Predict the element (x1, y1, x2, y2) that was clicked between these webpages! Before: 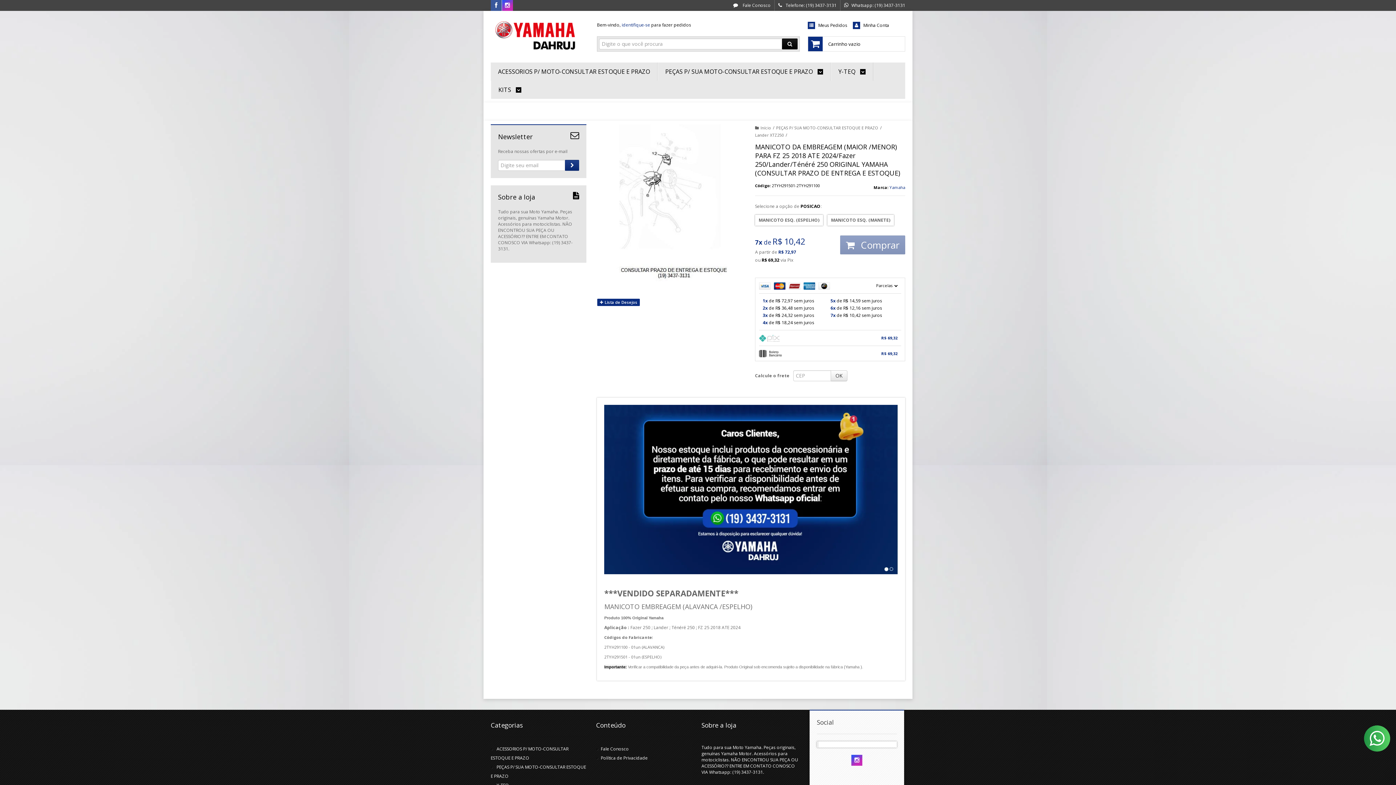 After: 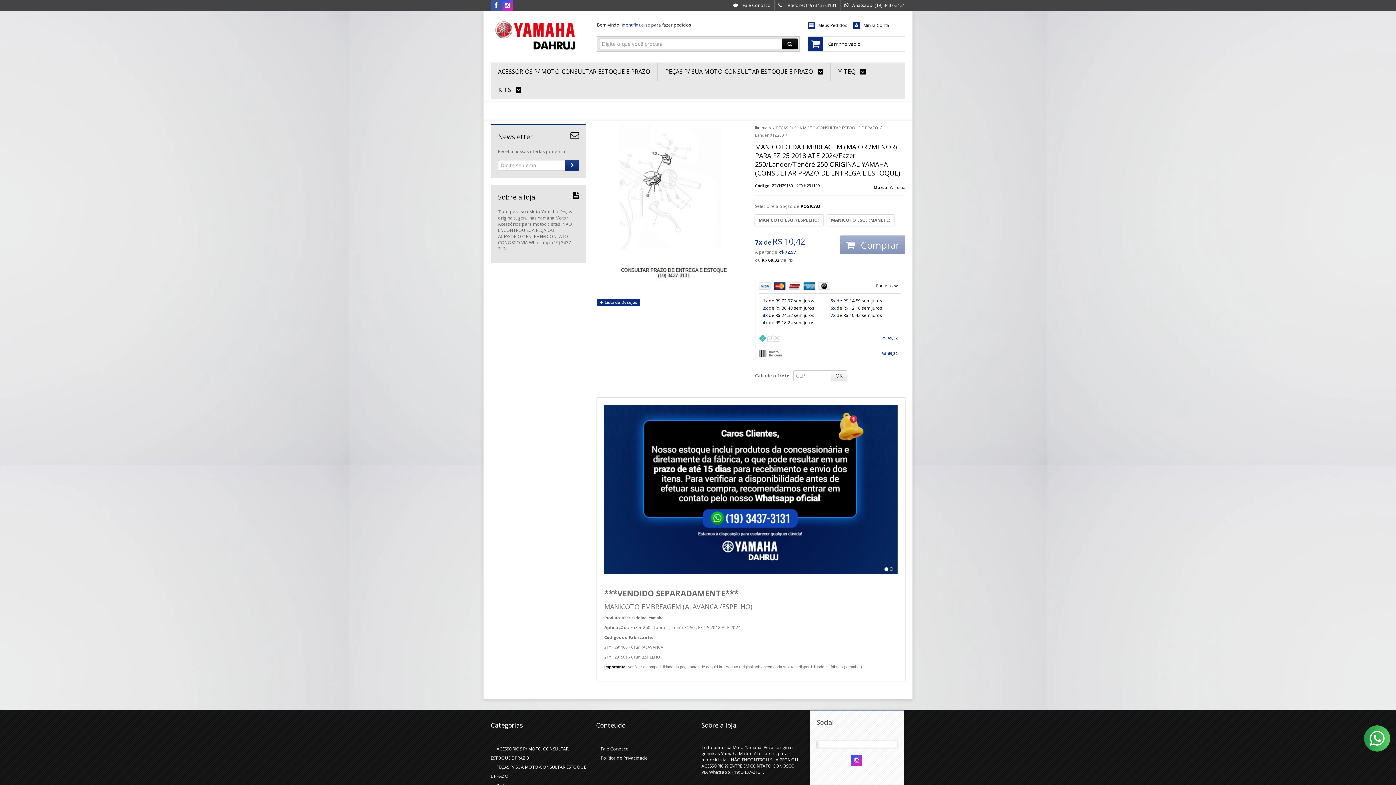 Action: bbox: (840, 235, 905, 254) label:  Comprar